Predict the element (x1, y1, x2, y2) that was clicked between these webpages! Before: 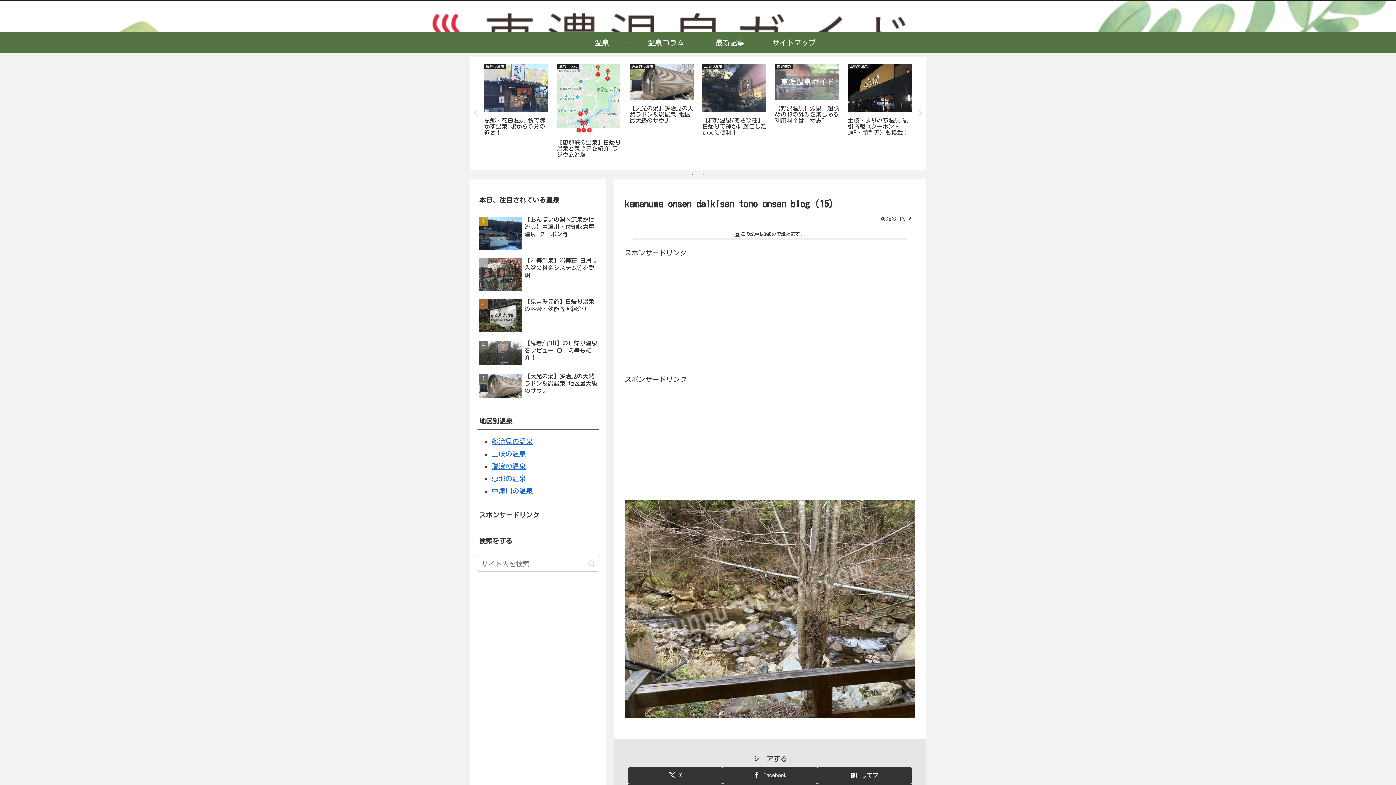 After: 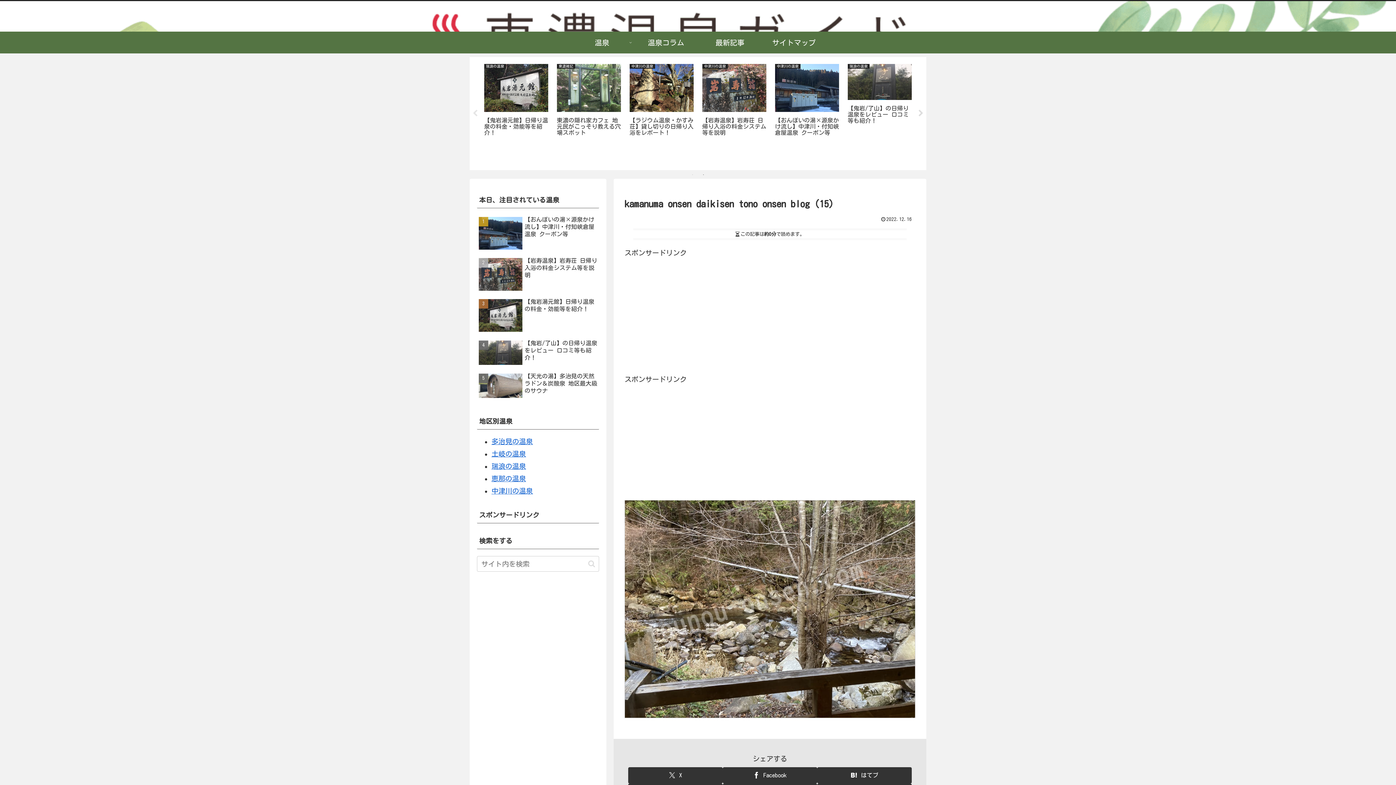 Action: label: Next bbox: (917, 109, 924, 117)